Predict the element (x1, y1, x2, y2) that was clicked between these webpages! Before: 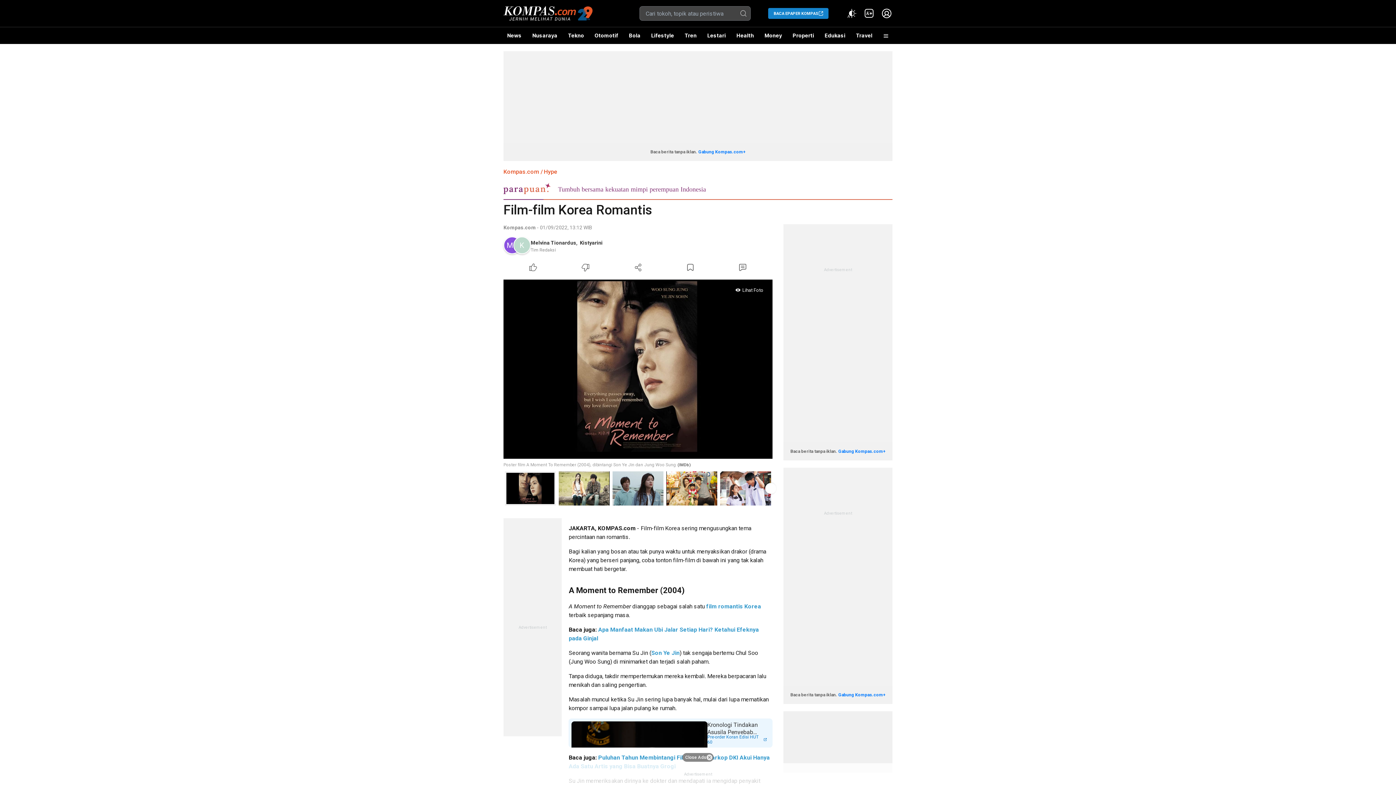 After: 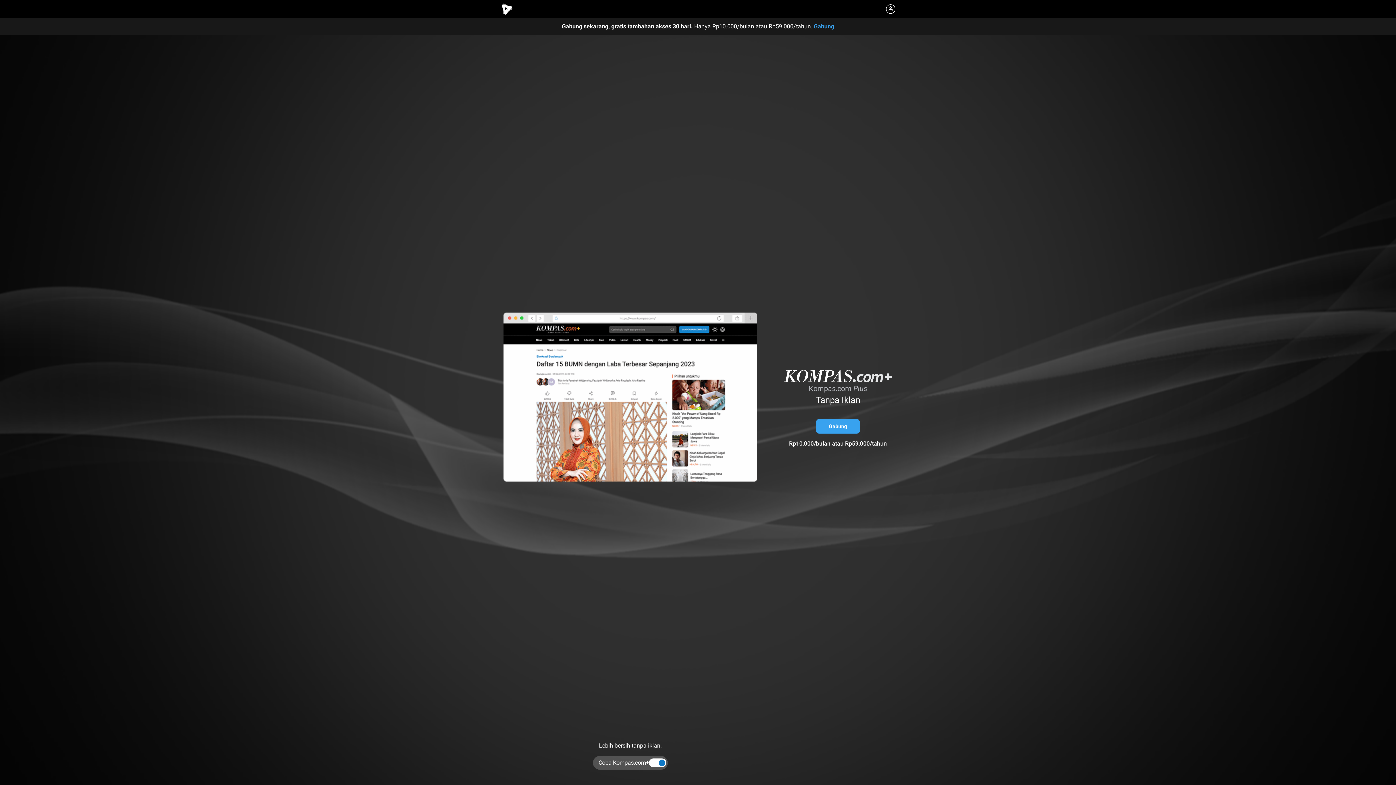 Action: bbox: (838, 692, 885, 697) label: Gabung Kompas.com+